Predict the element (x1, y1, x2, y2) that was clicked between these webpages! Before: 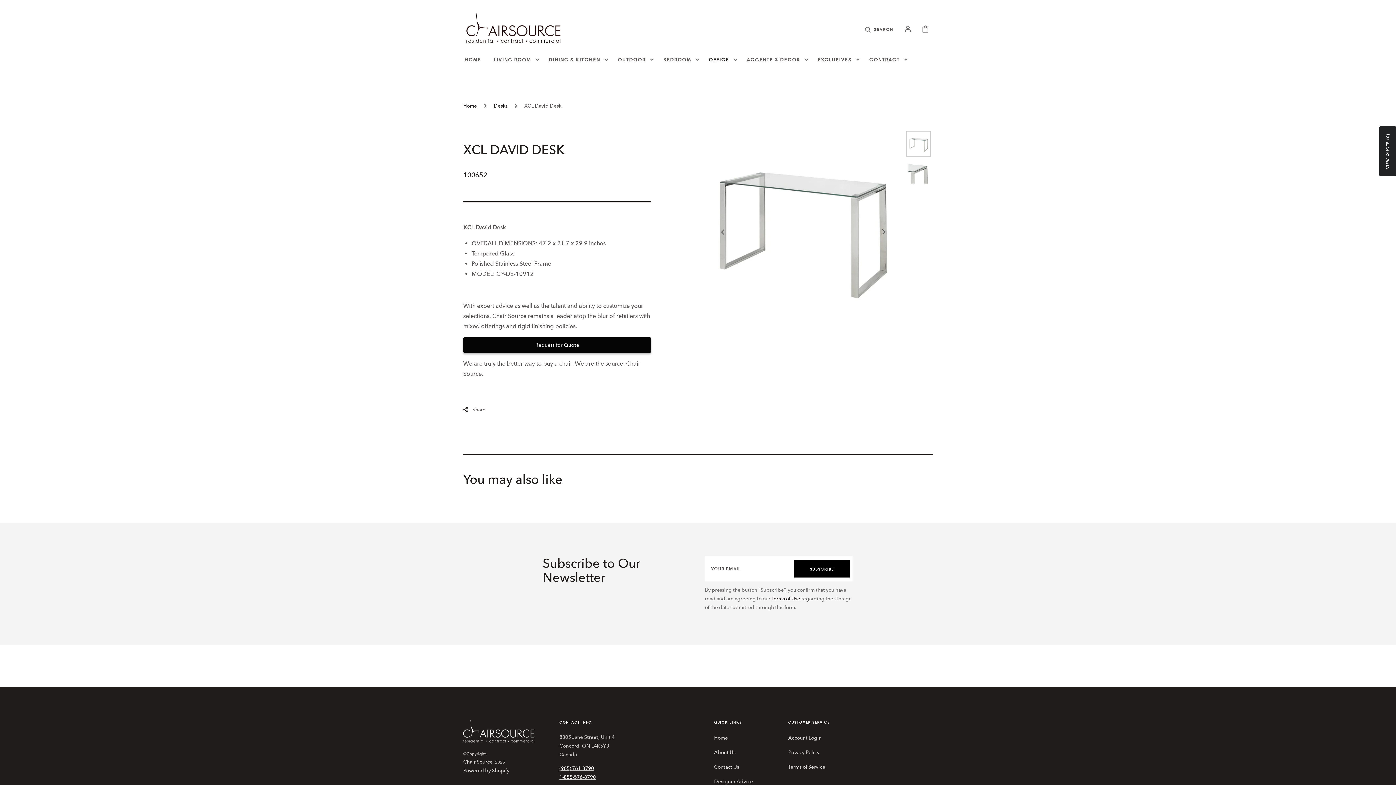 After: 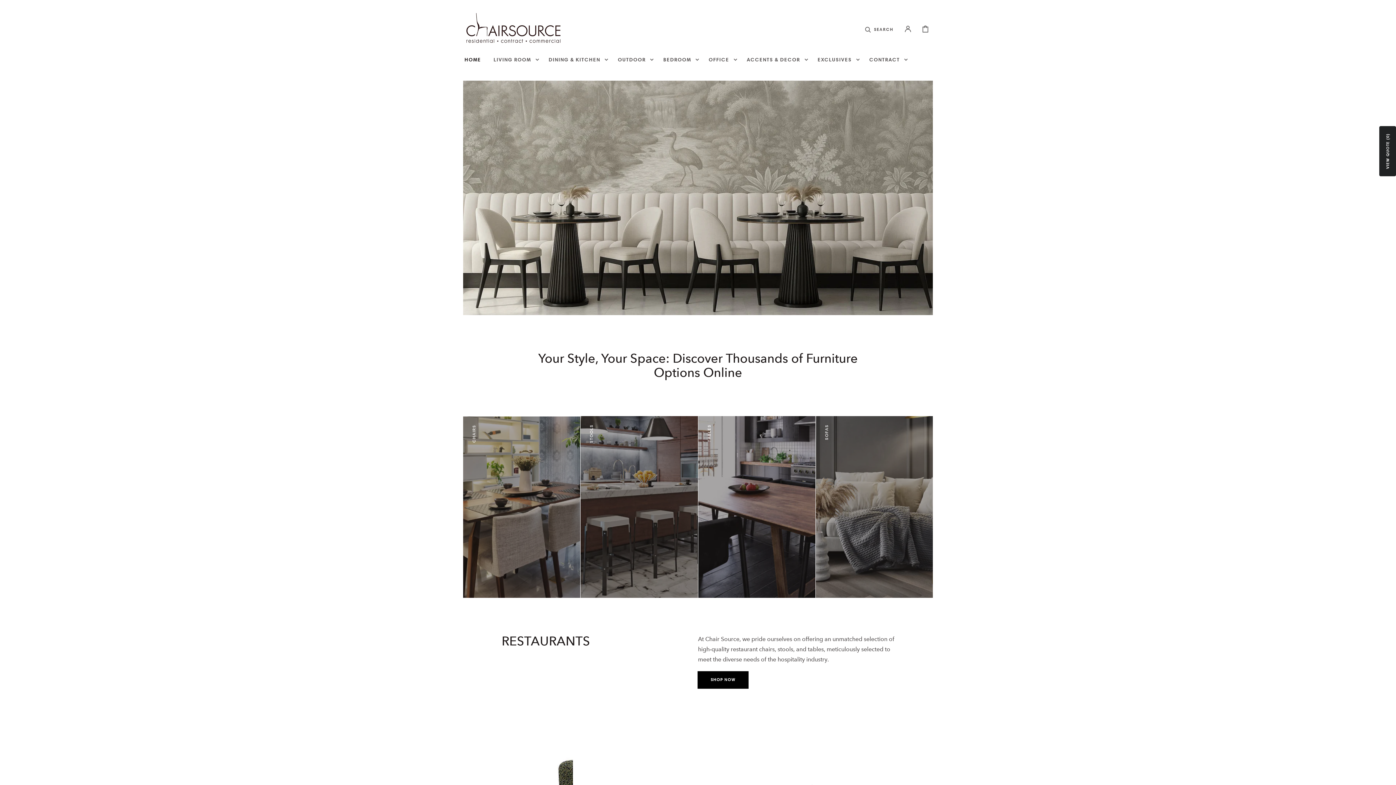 Action: bbox: (463, 11, 563, 46)